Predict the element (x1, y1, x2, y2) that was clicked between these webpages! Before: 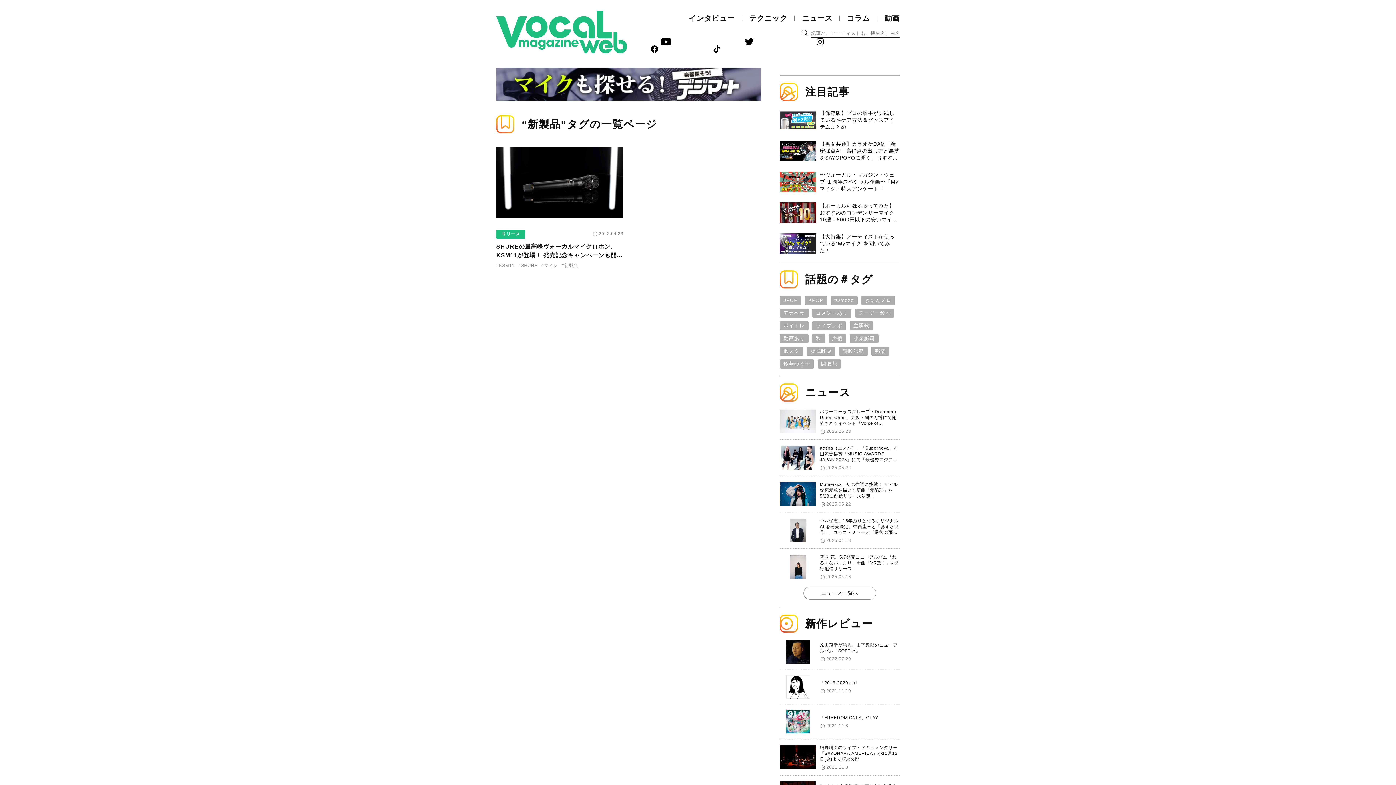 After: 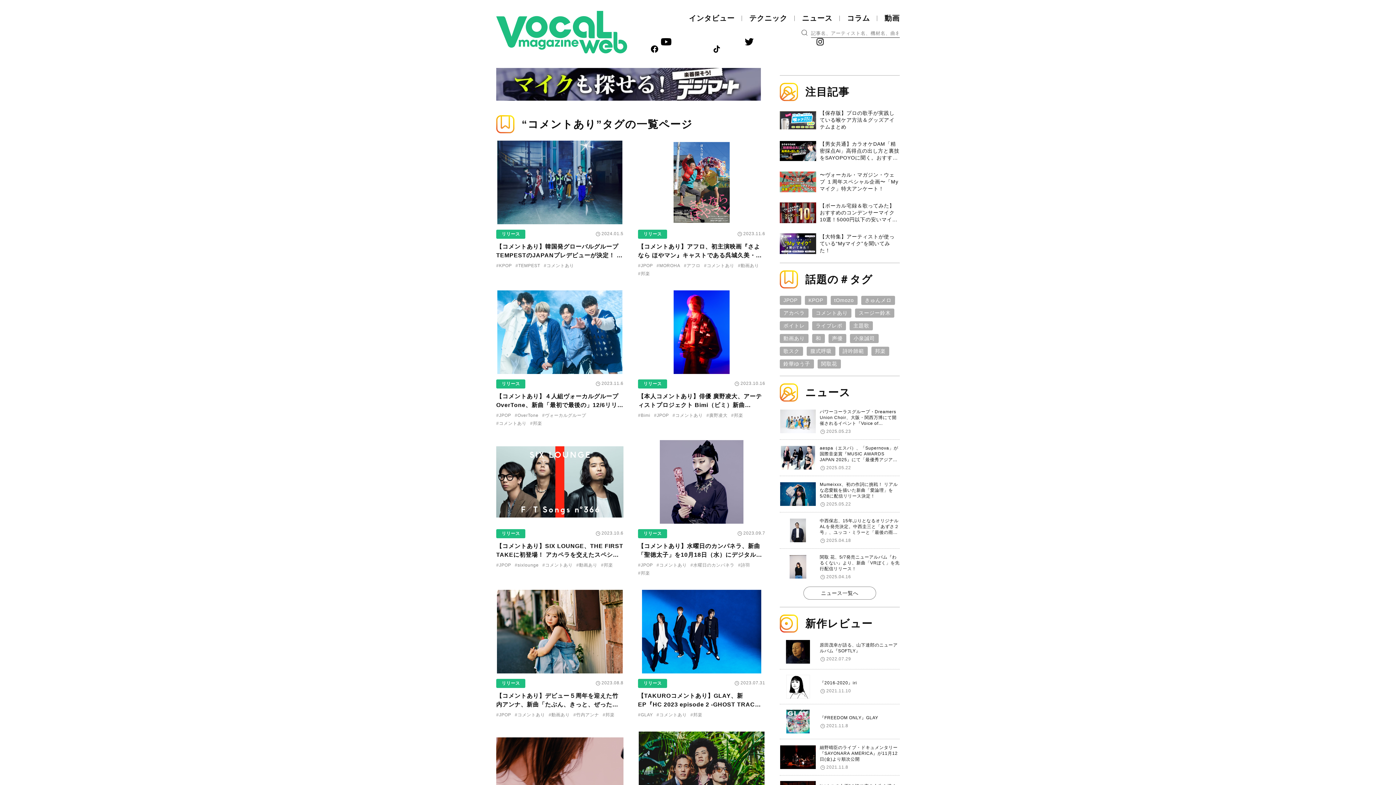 Action: bbox: (812, 308, 851, 317) label: コメントあり (122 items)